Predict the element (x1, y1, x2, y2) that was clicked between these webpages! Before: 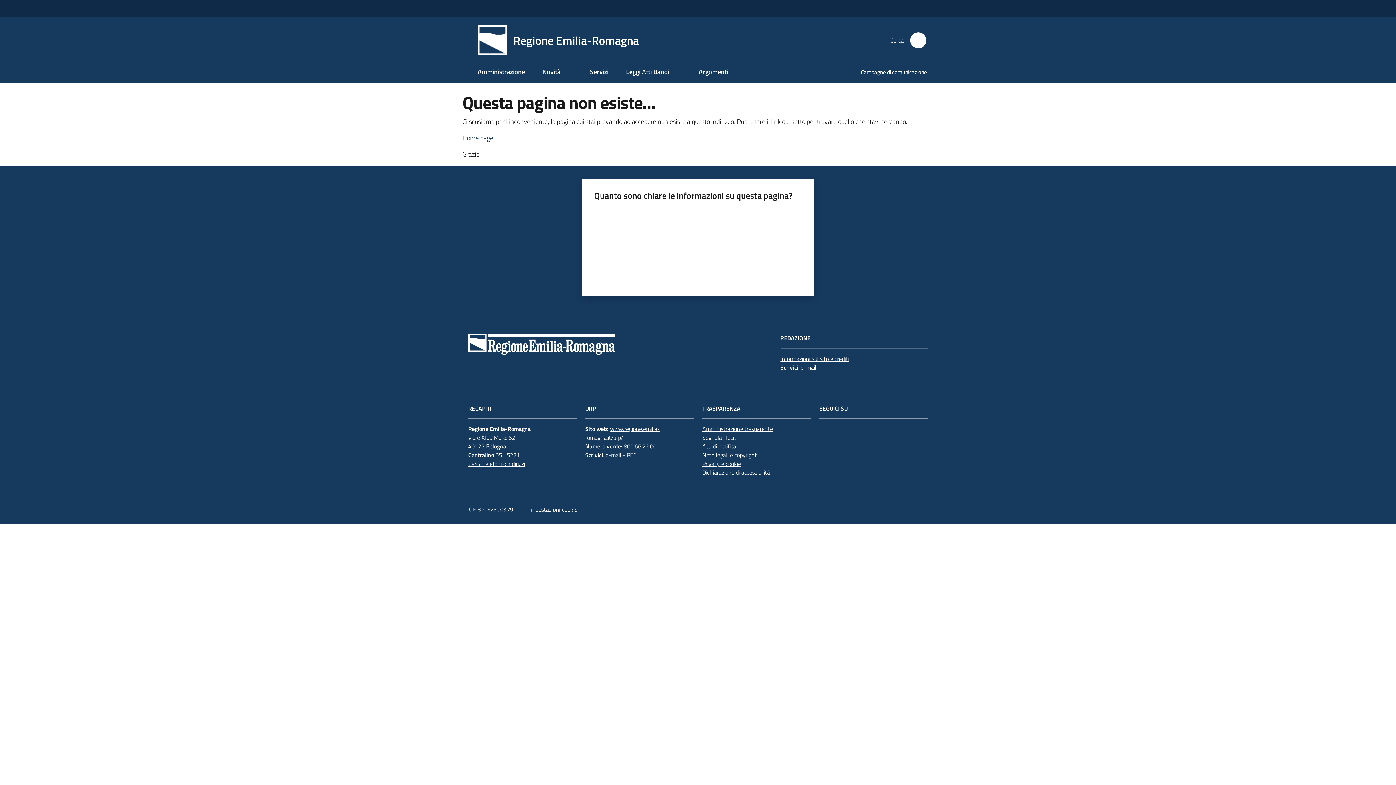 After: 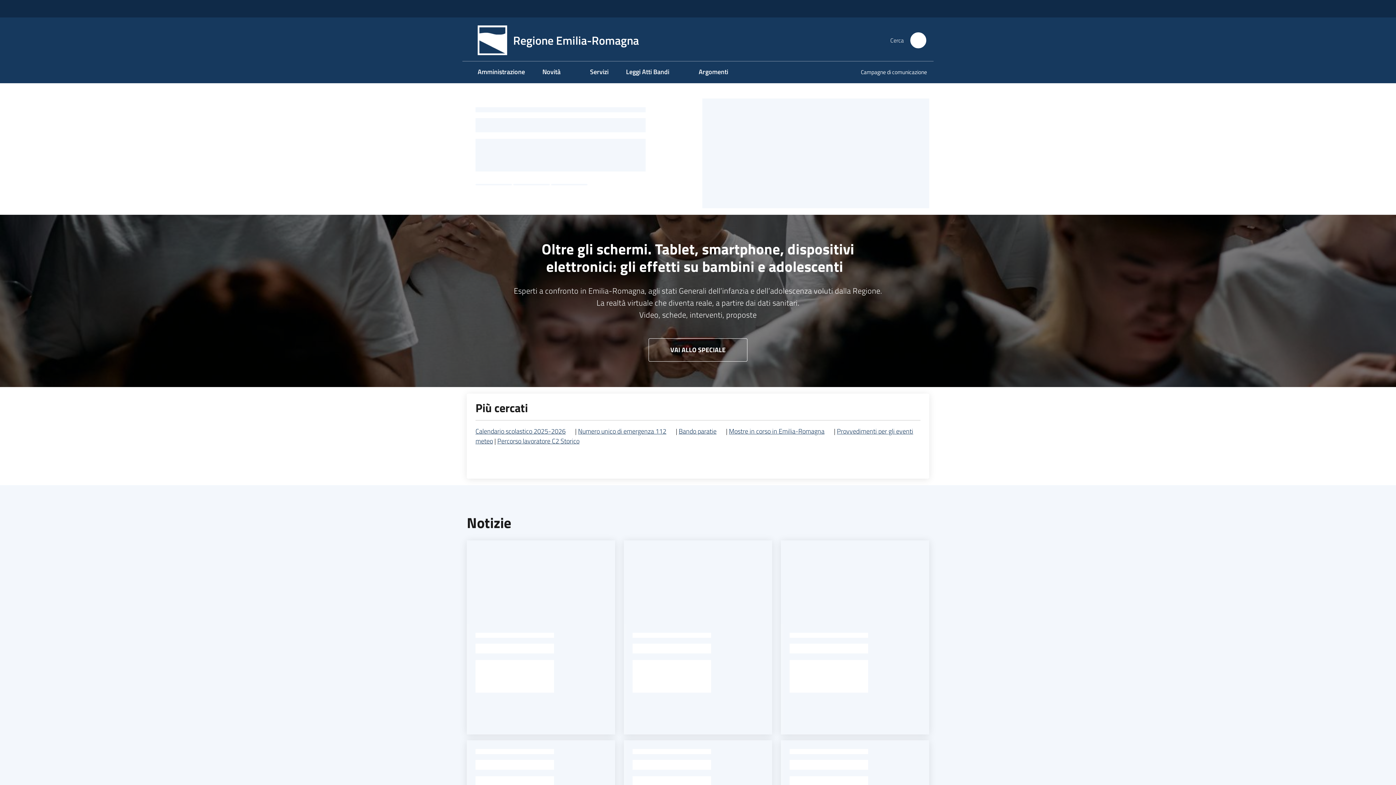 Action: bbox: (462, 133, 493, 142) label: Home page